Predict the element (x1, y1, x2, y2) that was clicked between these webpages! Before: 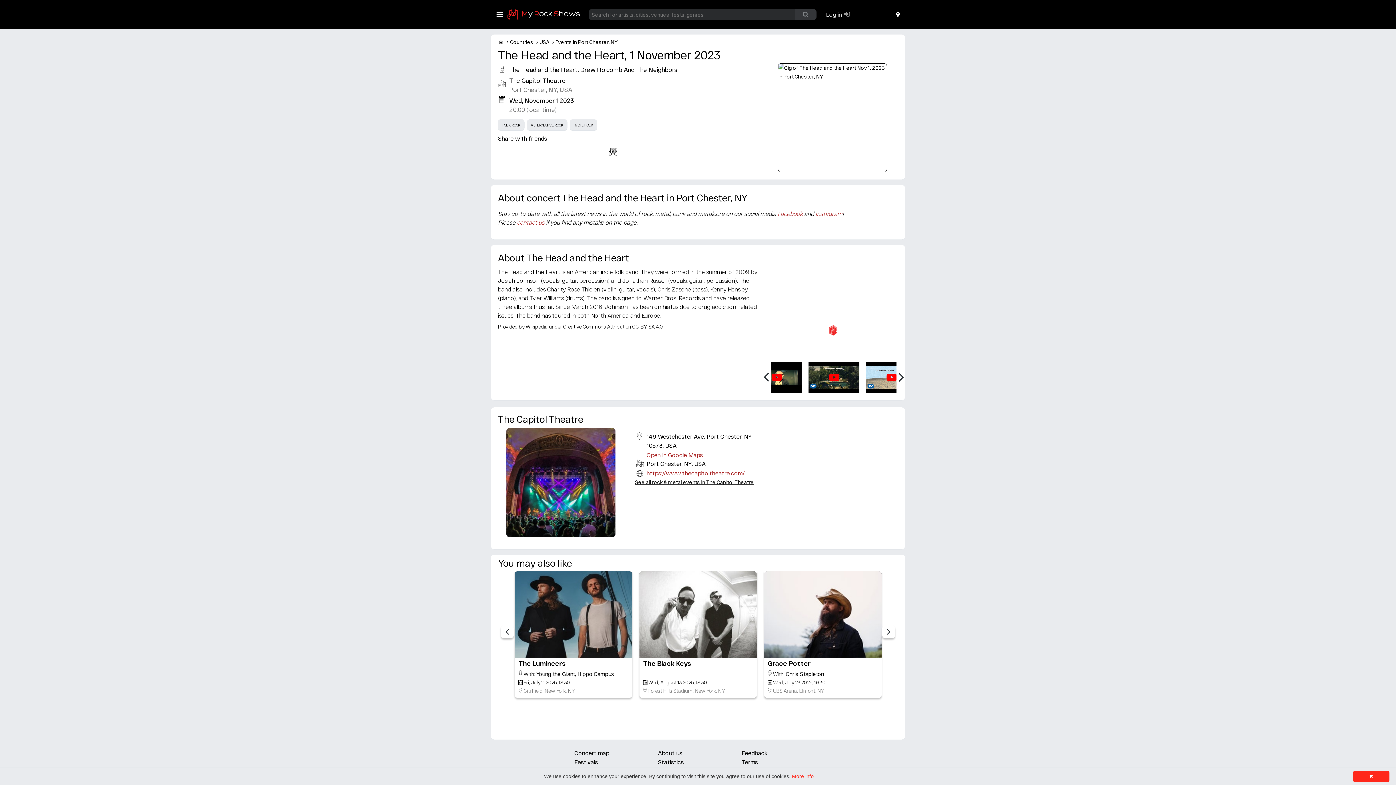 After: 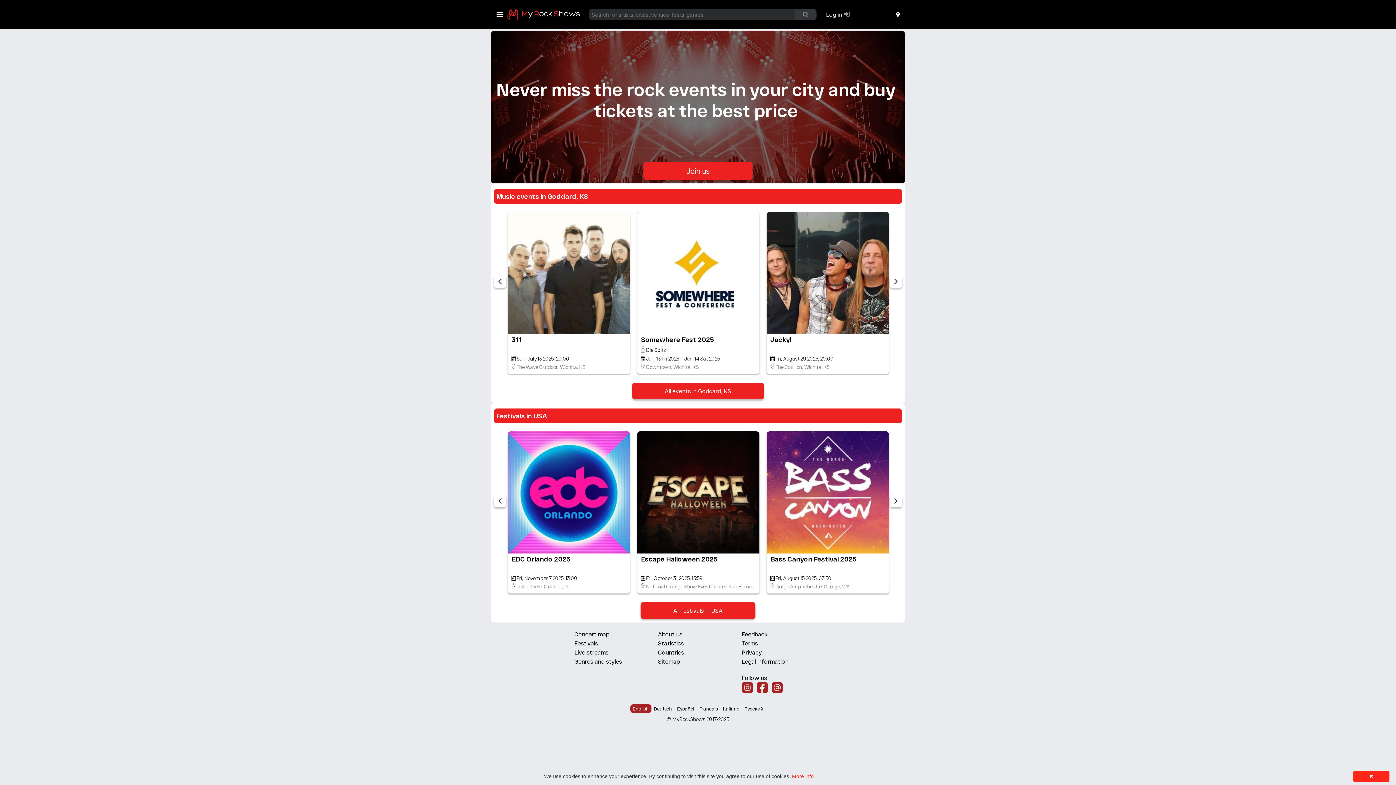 Action: bbox: (503, 9, 581, 19) label: My Rock Shows